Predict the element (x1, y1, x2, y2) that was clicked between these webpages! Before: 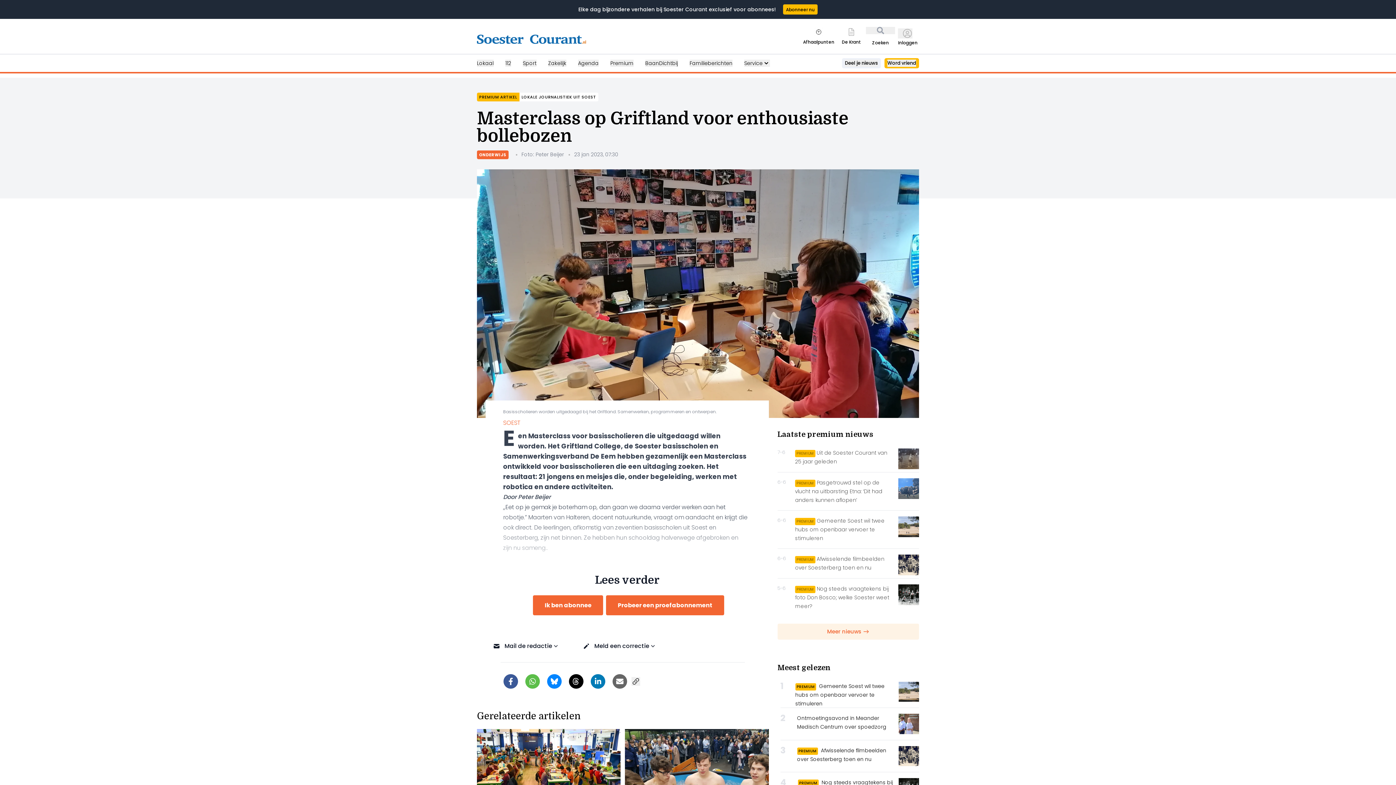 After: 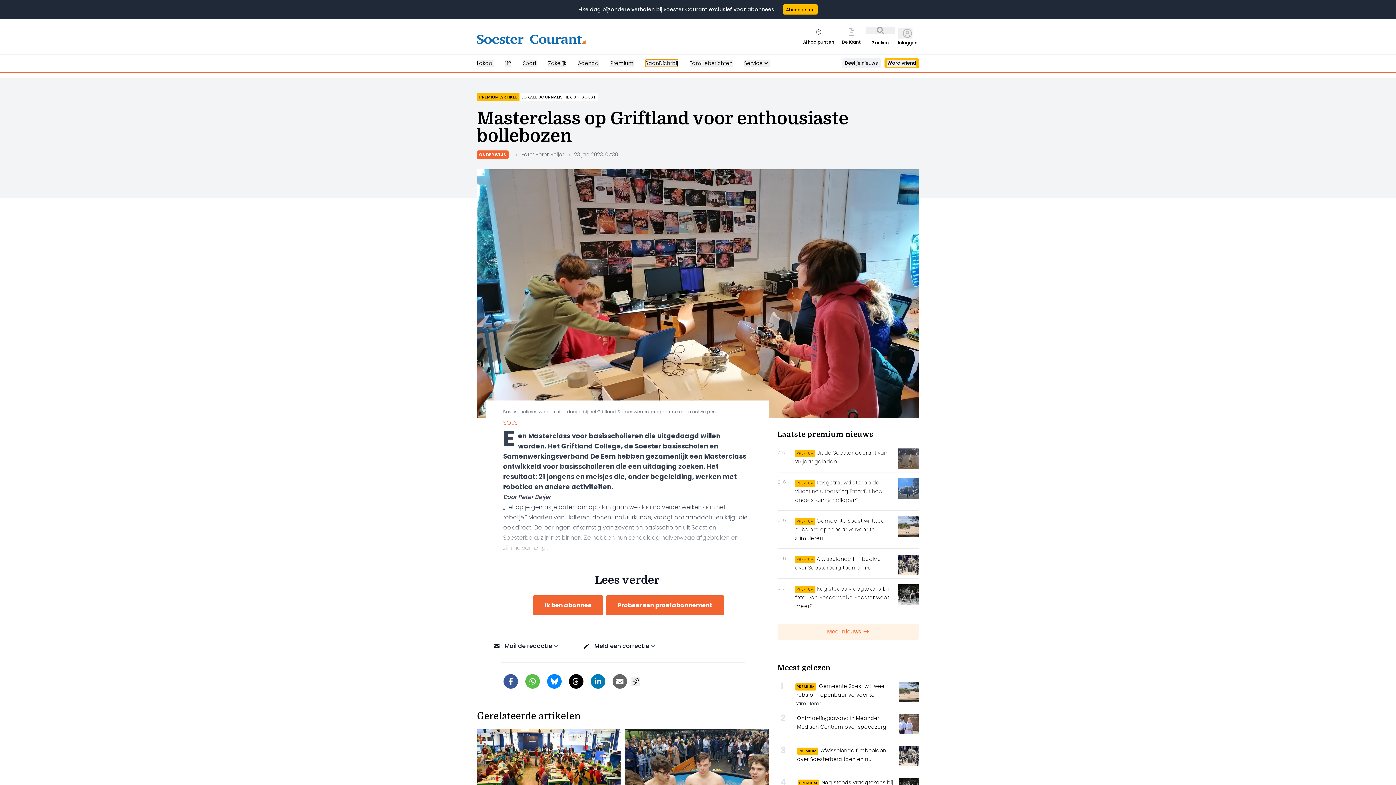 Action: bbox: (645, 59, 678, 66) label: BaanDichtbij